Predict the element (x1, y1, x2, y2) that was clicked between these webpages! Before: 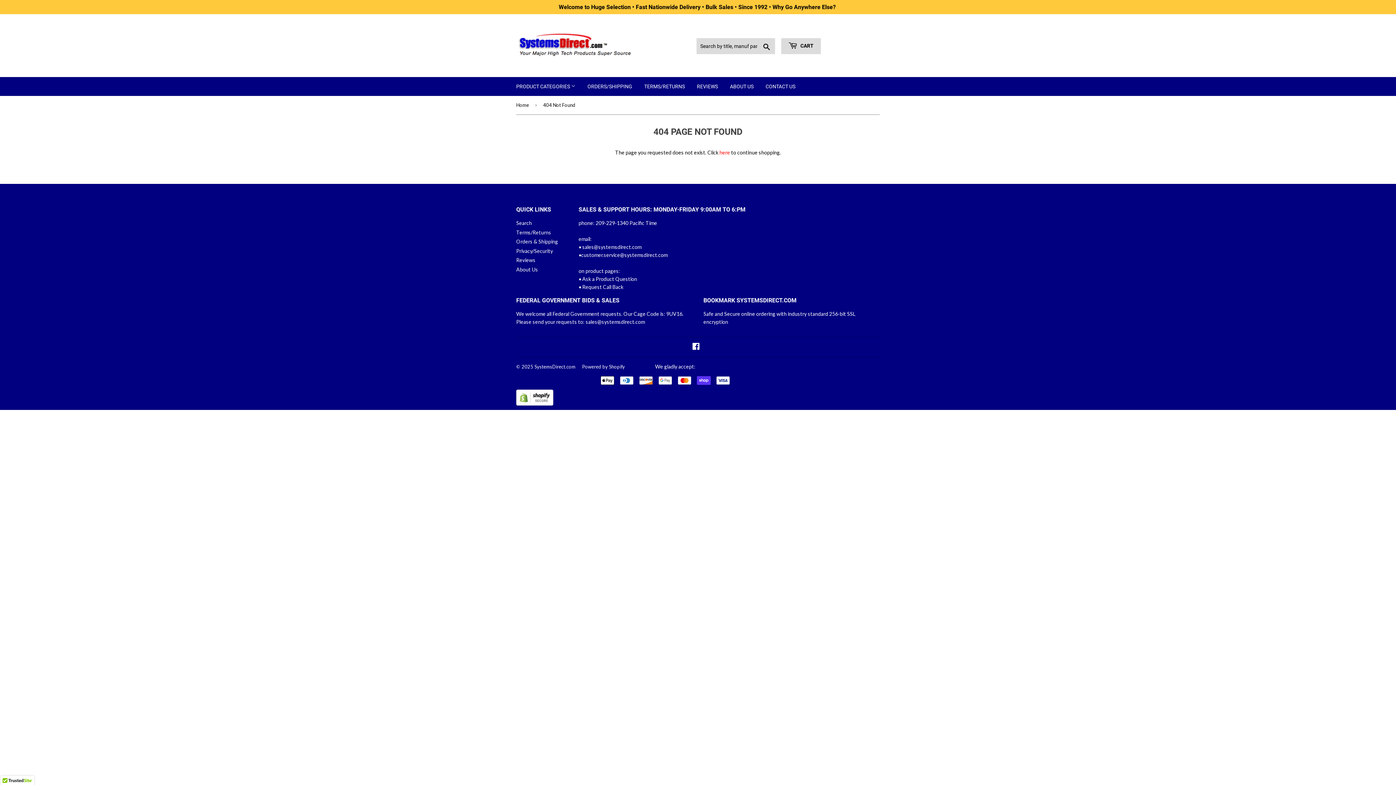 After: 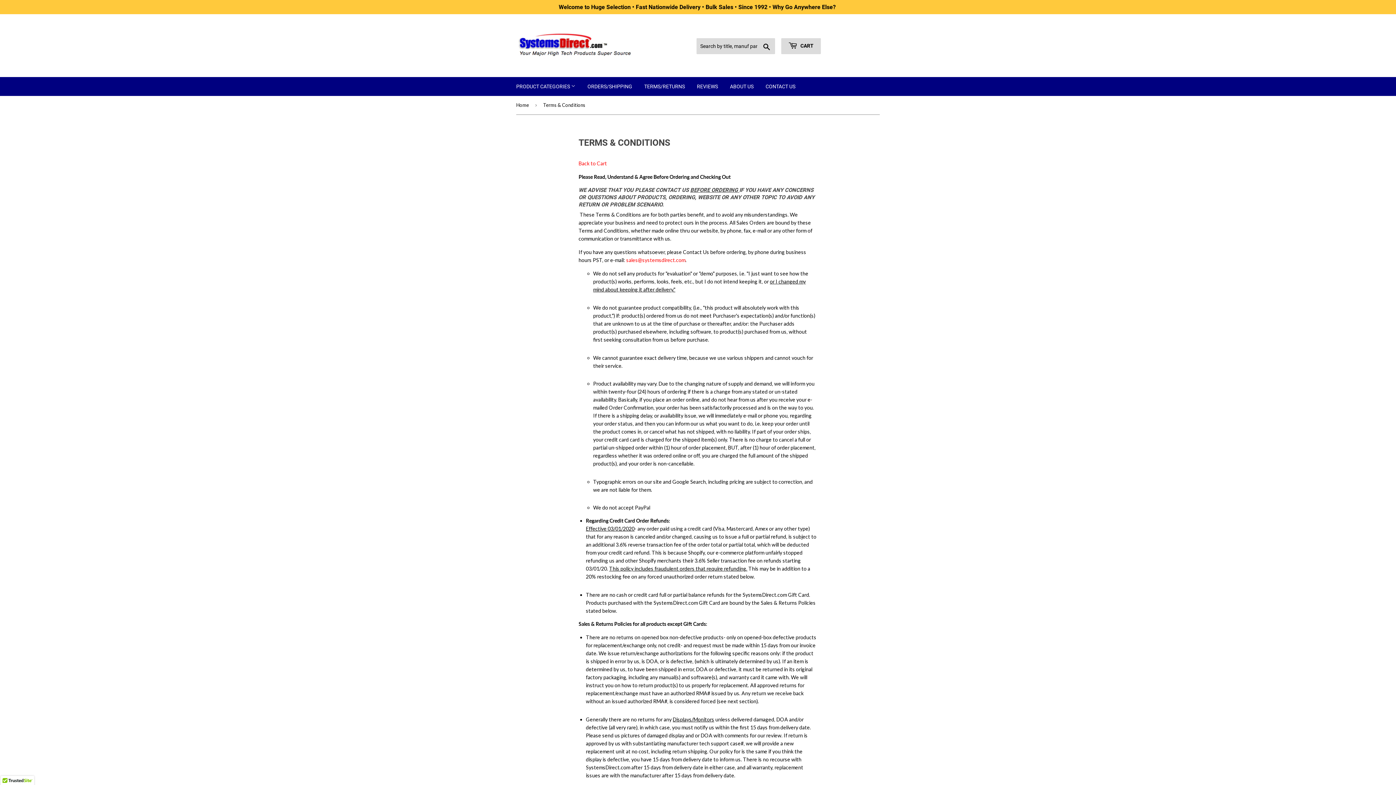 Action: label: Terms/Returns bbox: (516, 229, 551, 235)